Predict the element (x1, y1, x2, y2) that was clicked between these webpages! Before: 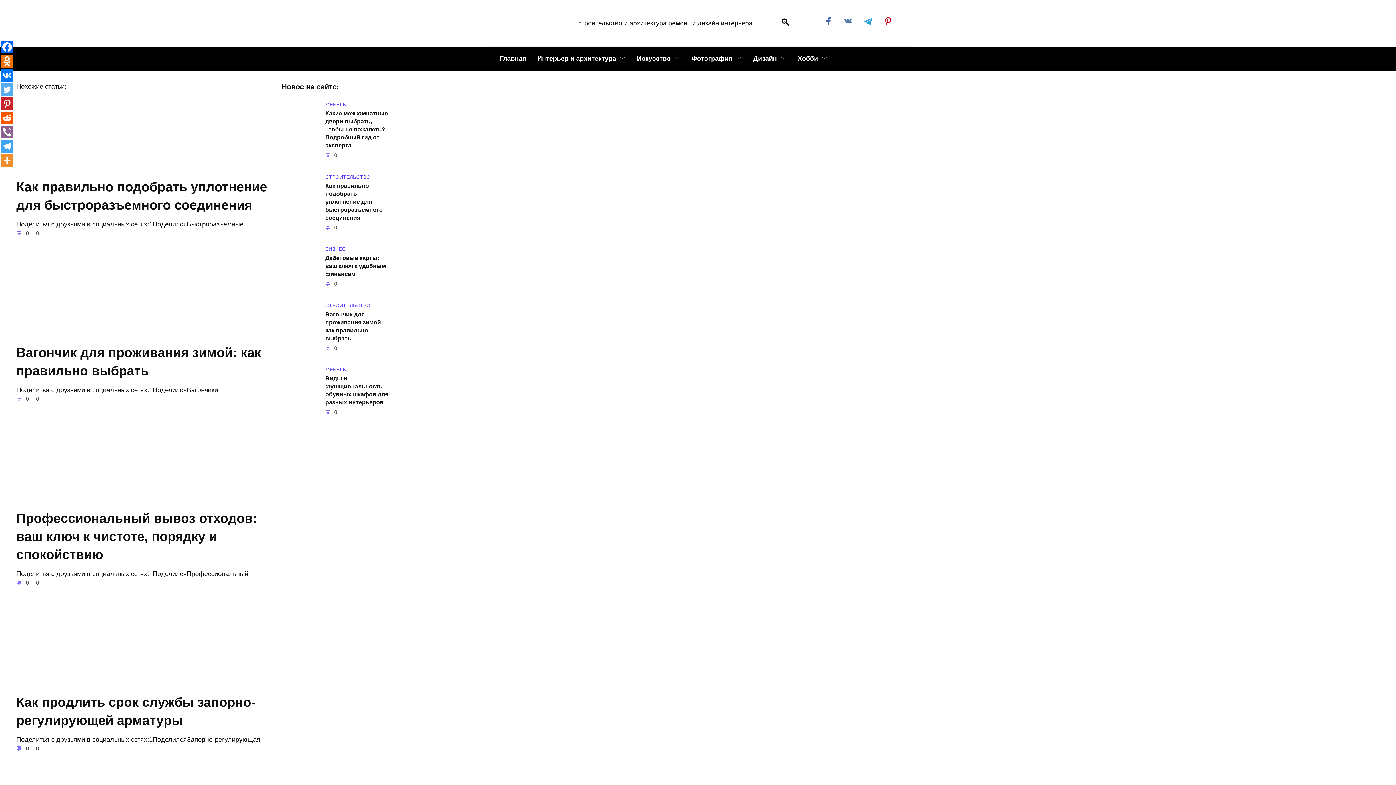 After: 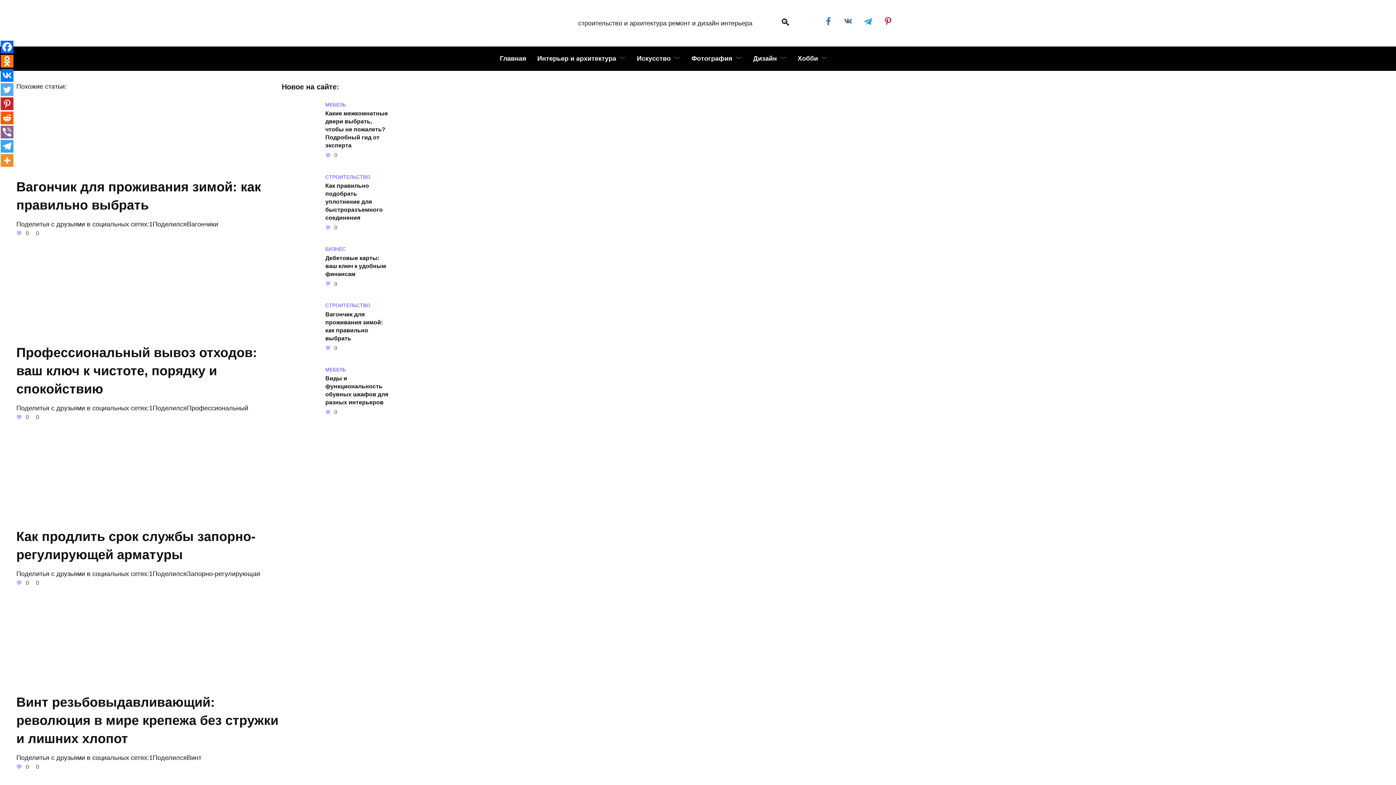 Action: bbox: (16, 178, 267, 214) label: Как правильно подобрать уплотнение для быстроразъемного соединения